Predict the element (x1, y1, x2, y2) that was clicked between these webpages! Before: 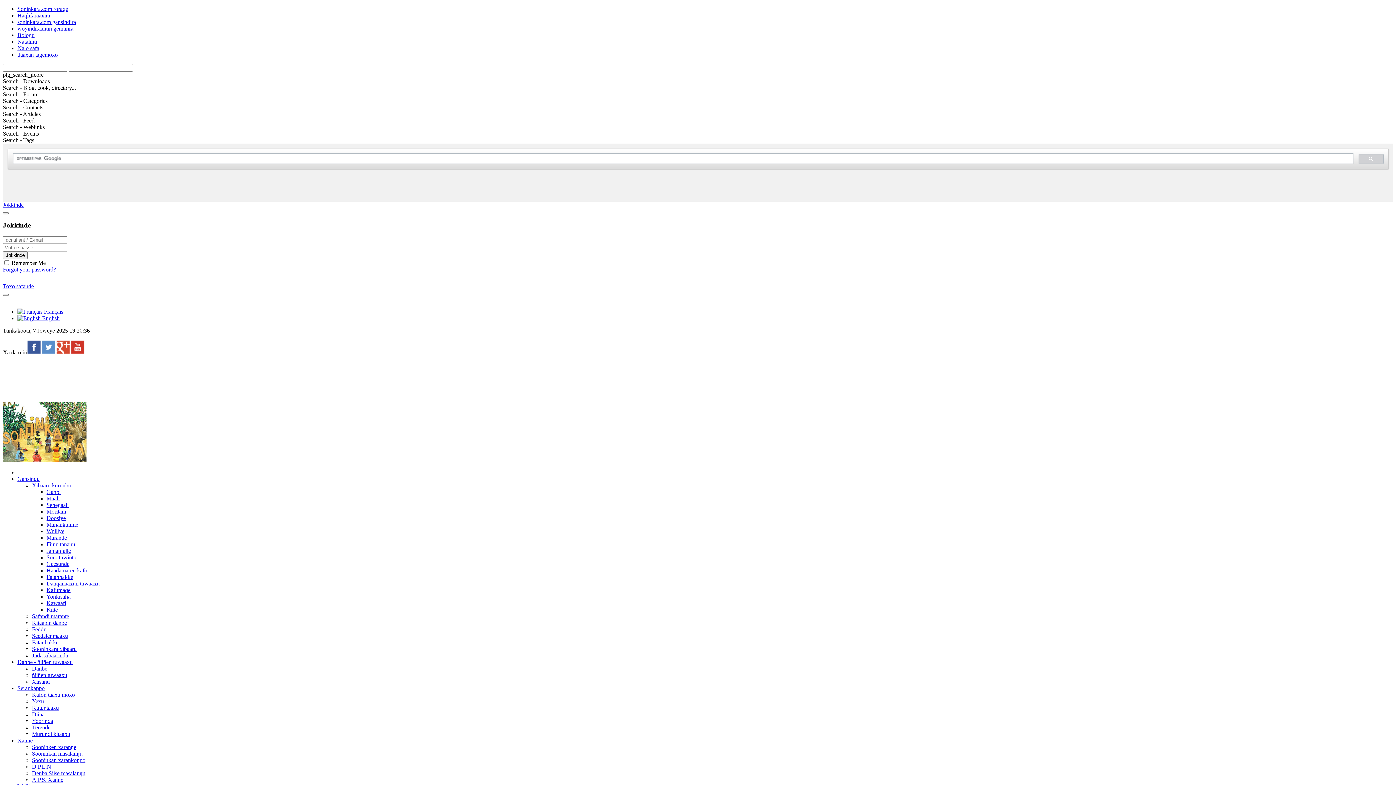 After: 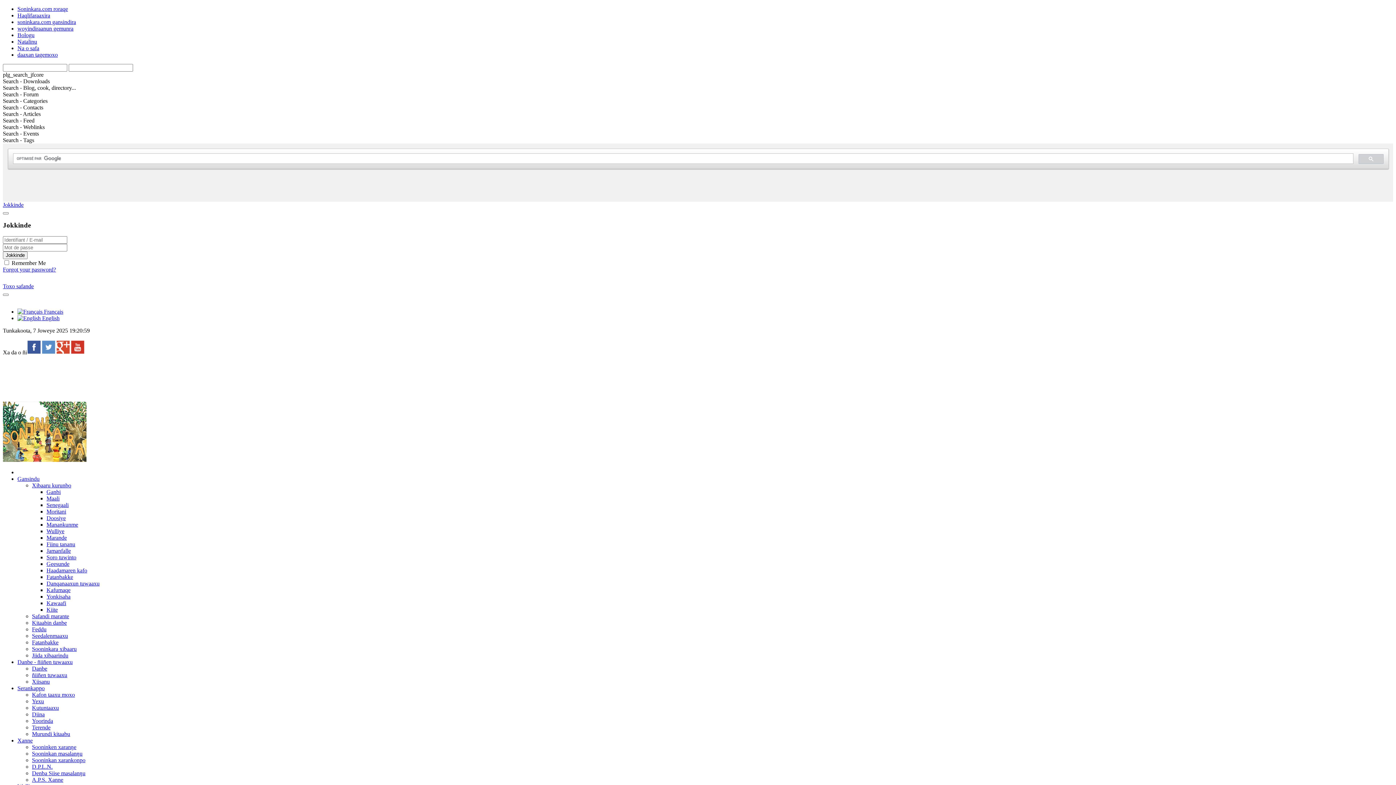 Action: label: Jamanfalle bbox: (46, 548, 70, 554)